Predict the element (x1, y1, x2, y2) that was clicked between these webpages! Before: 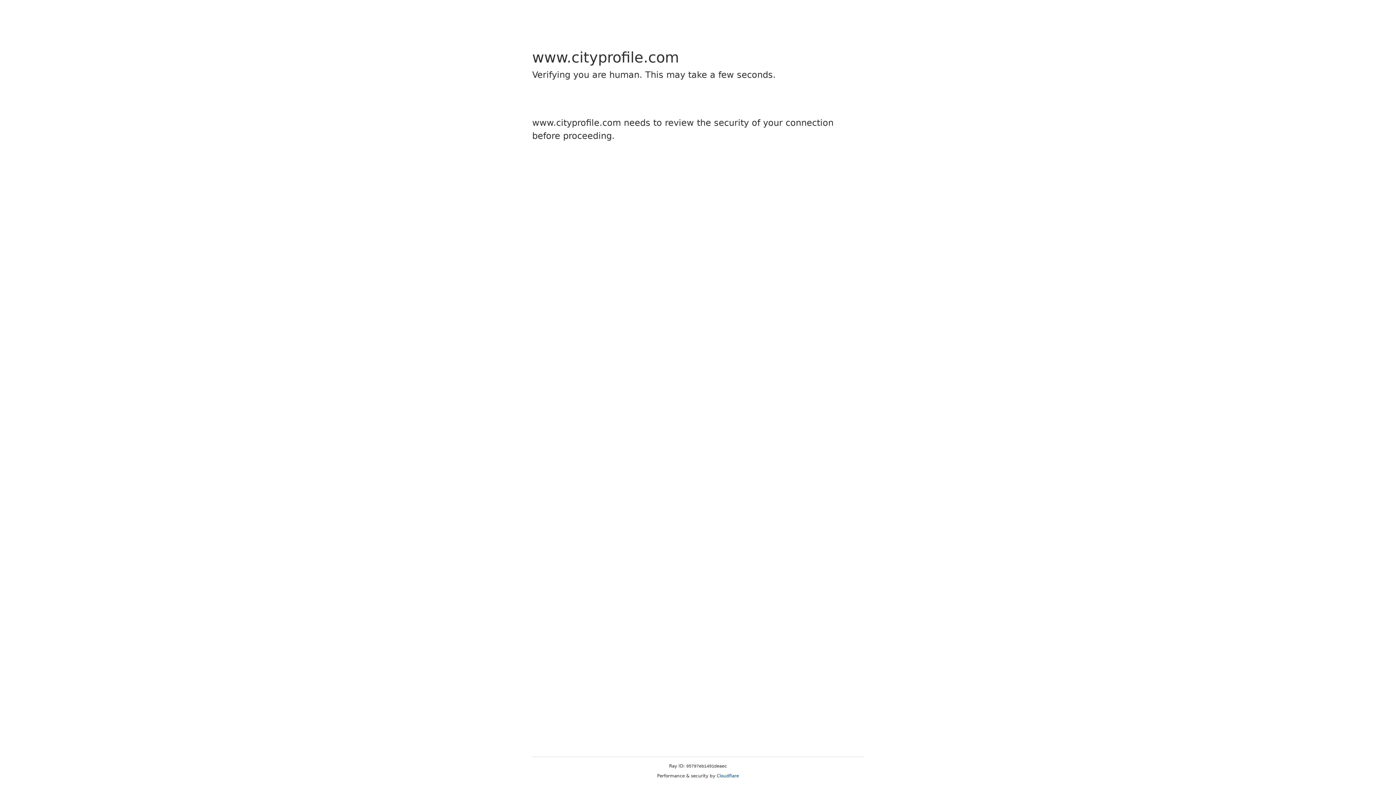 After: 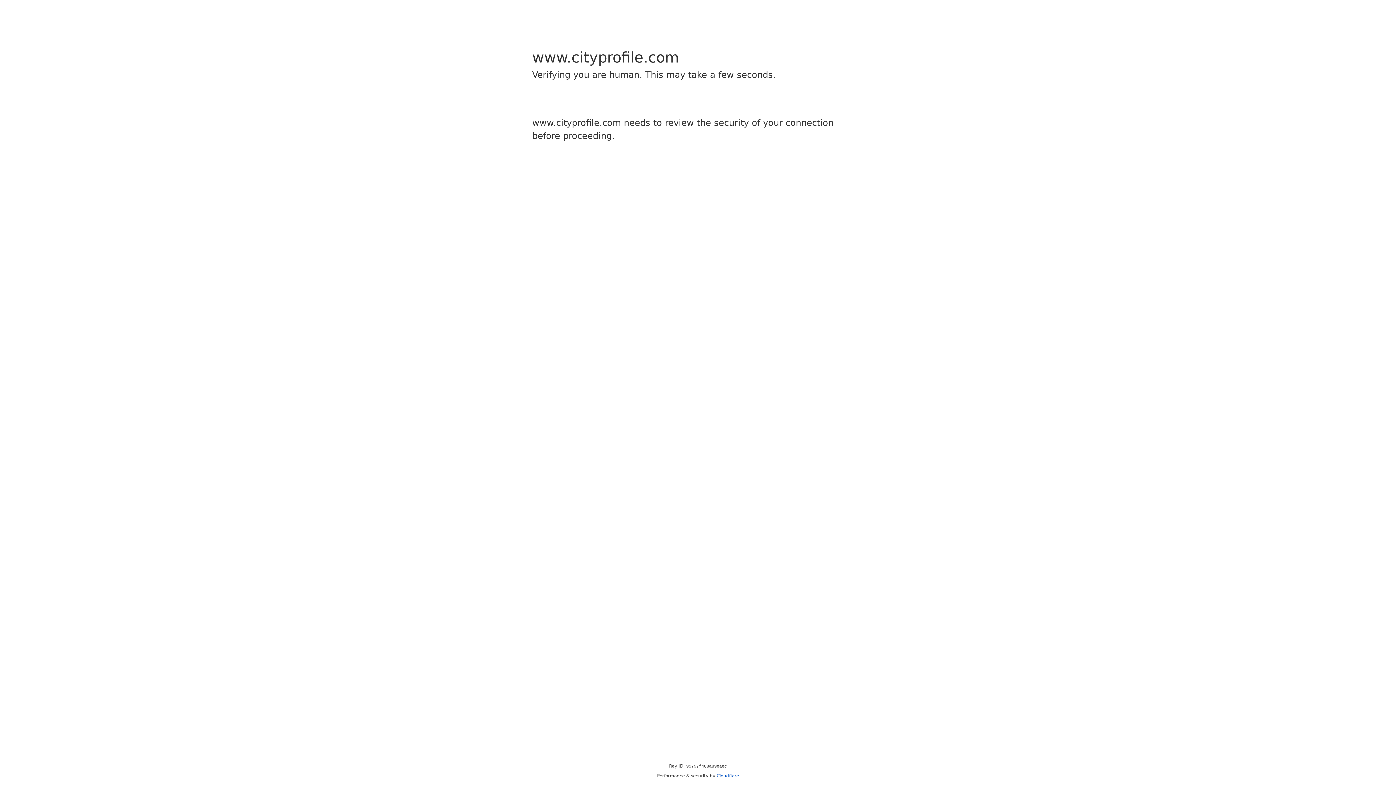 Action: label: Cloudflare bbox: (716, 773, 739, 778)